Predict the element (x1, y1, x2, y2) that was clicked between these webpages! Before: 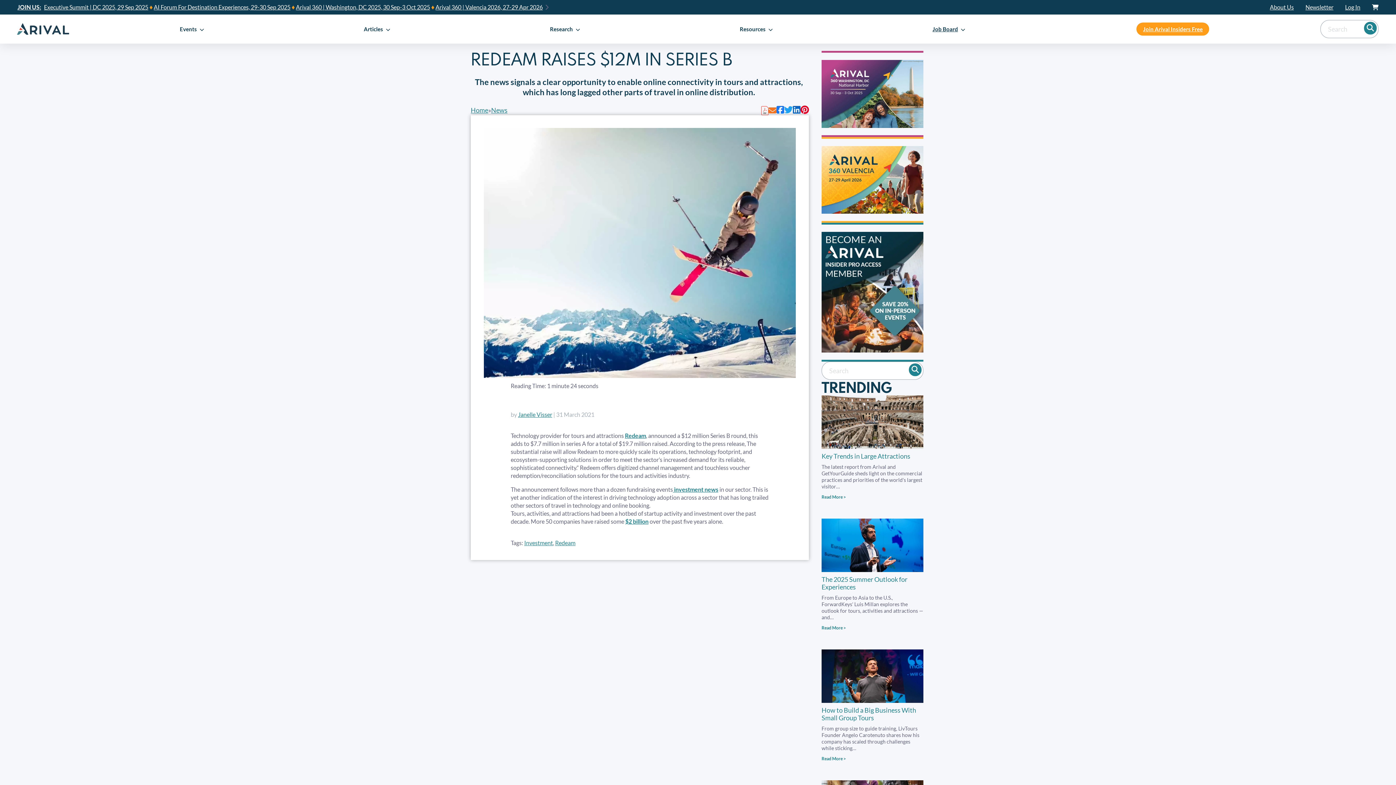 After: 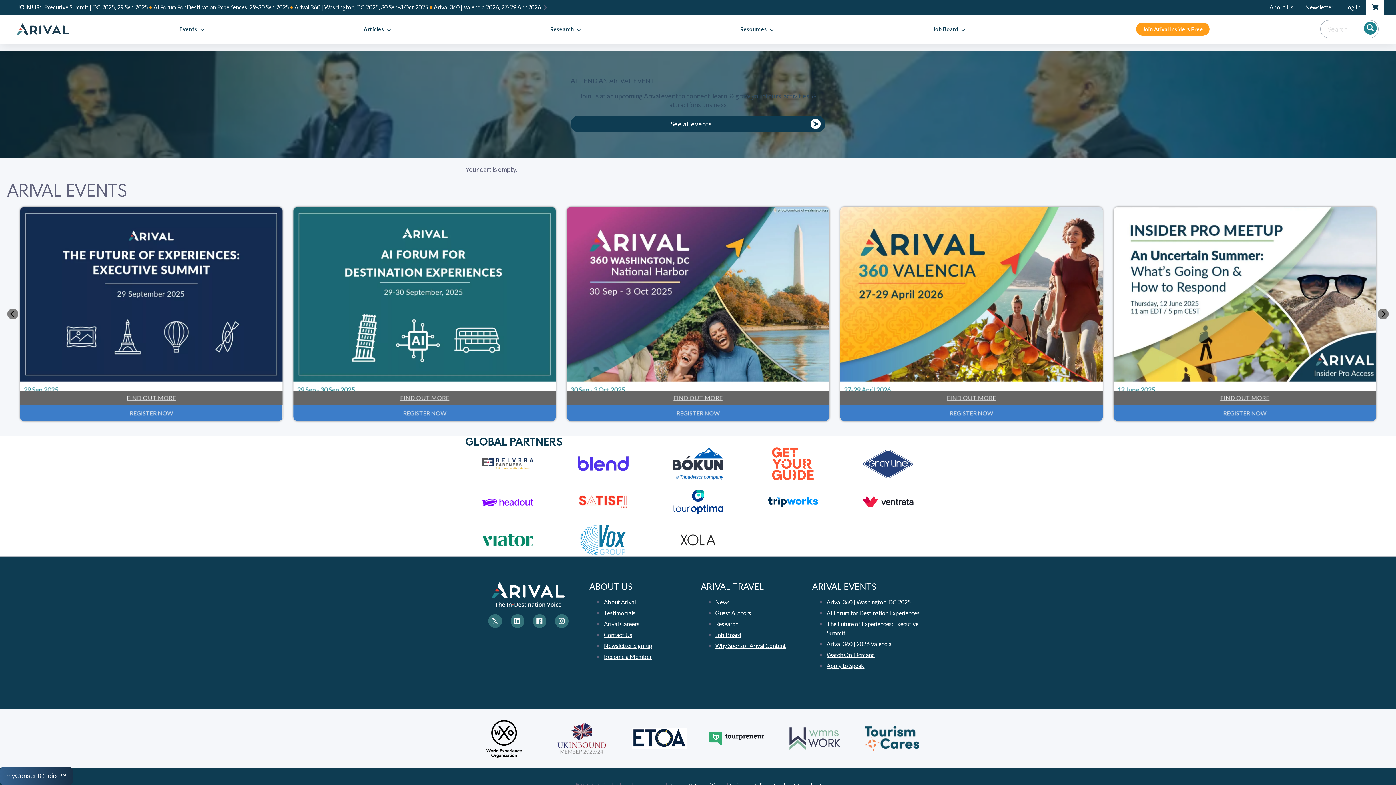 Action: bbox: (1372, 3, 1378, 10)